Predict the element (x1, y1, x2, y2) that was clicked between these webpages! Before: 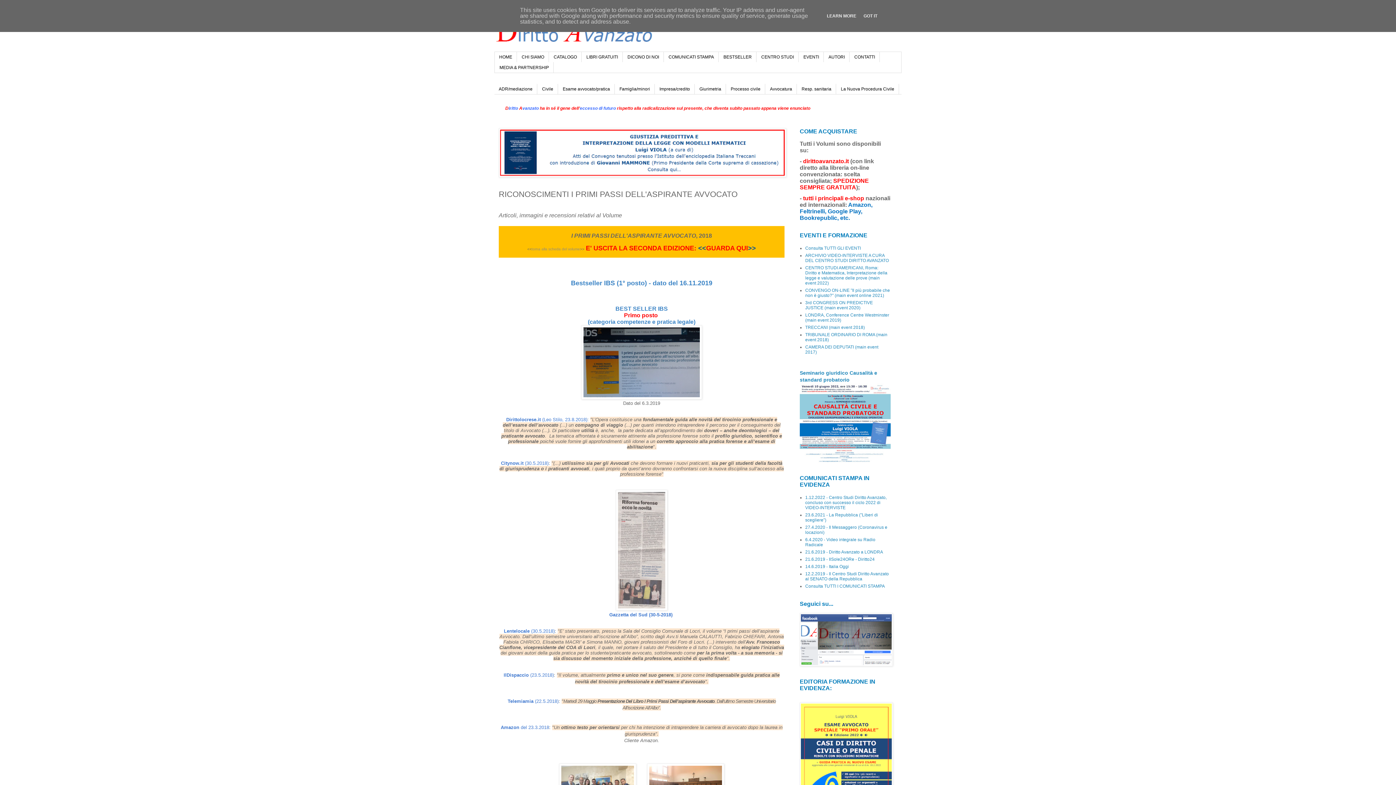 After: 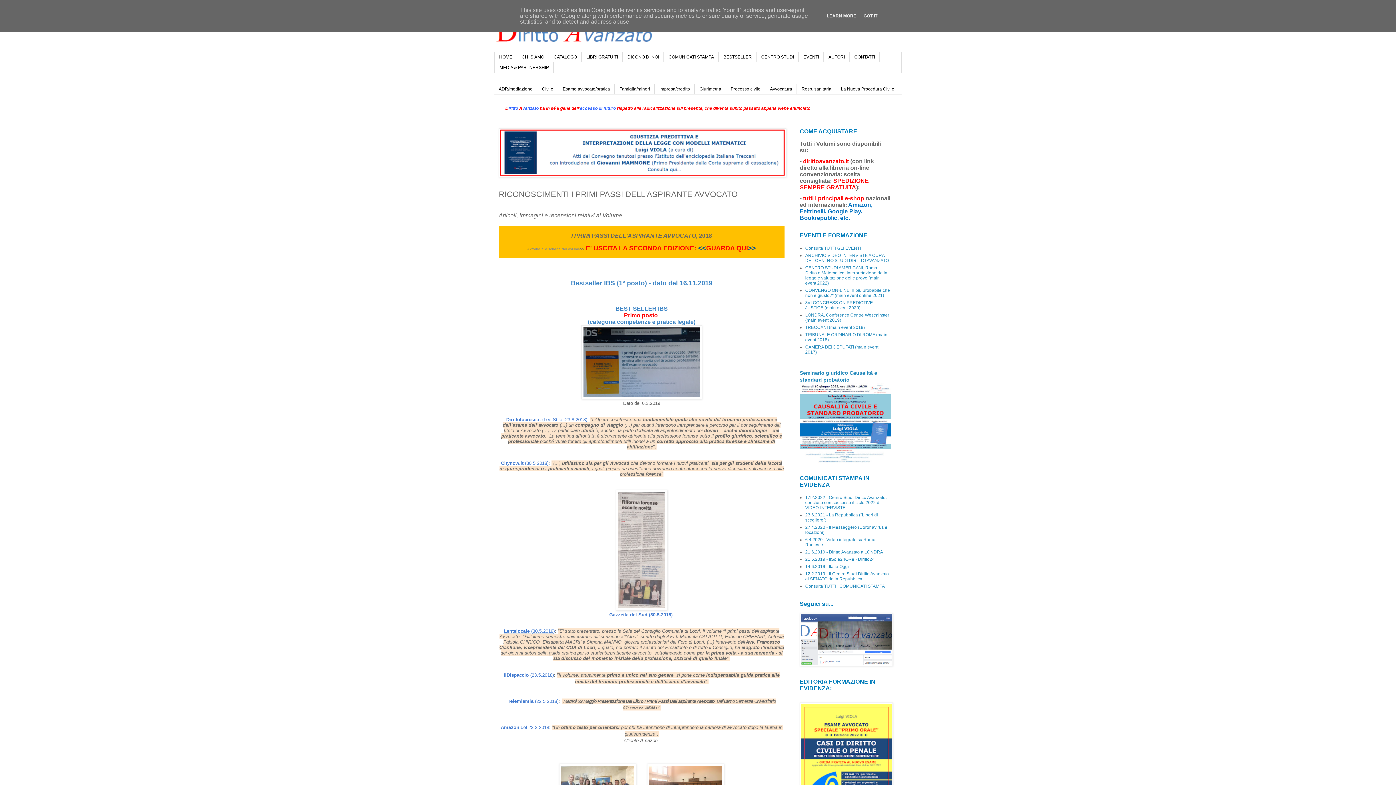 Action: bbox: (504, 628, 554, 634) label: Lentelocale (30.5.2018)